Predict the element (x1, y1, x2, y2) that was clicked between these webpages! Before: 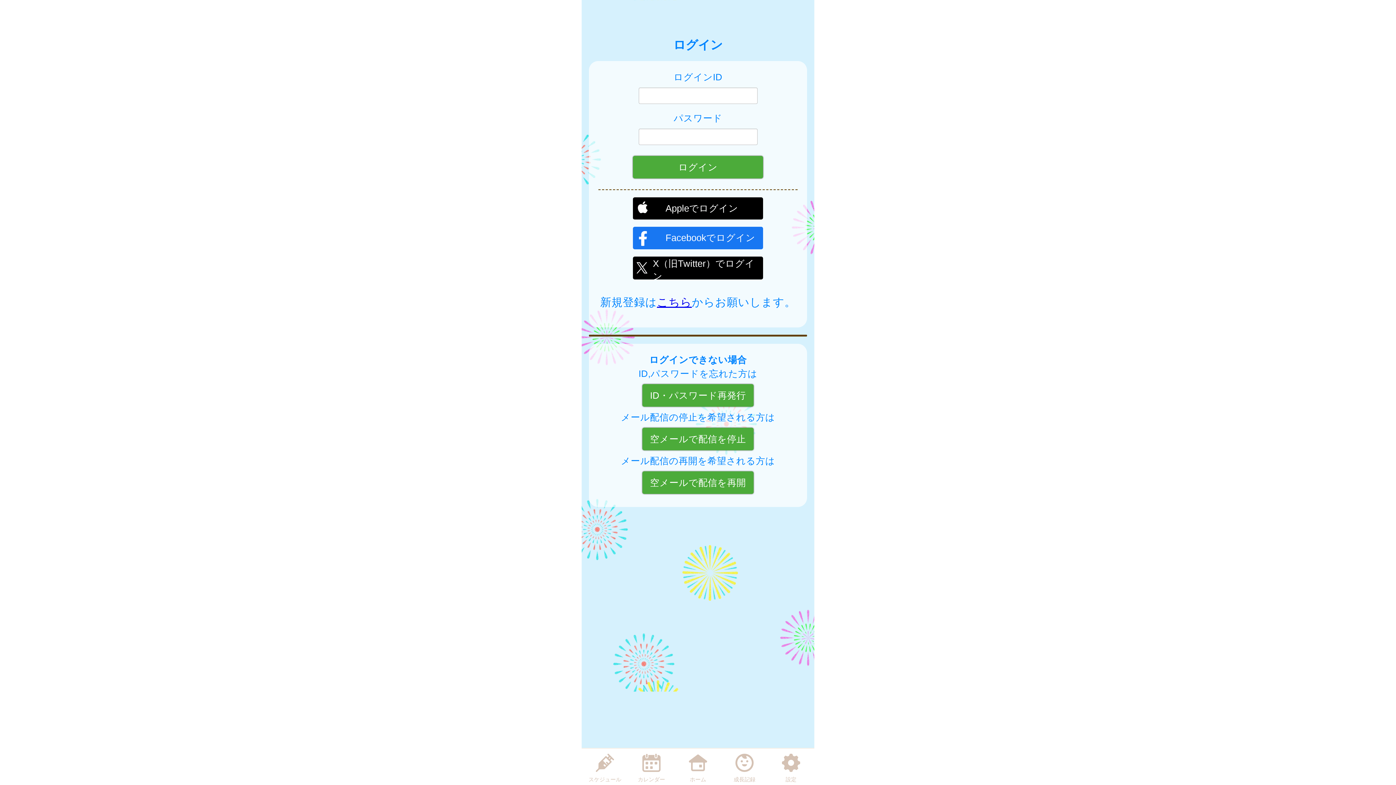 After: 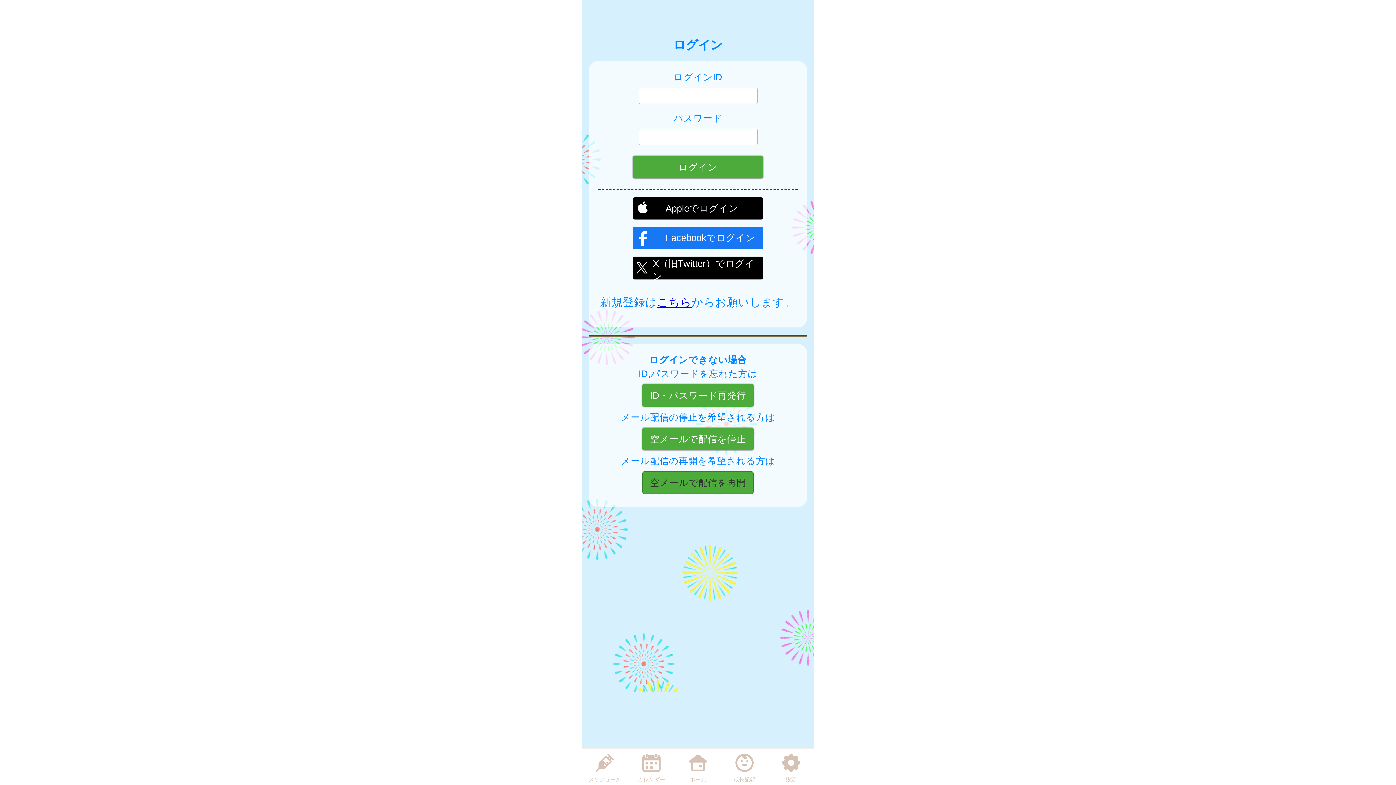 Action: bbox: (642, 471, 753, 494) label: 空メールで配信を再開